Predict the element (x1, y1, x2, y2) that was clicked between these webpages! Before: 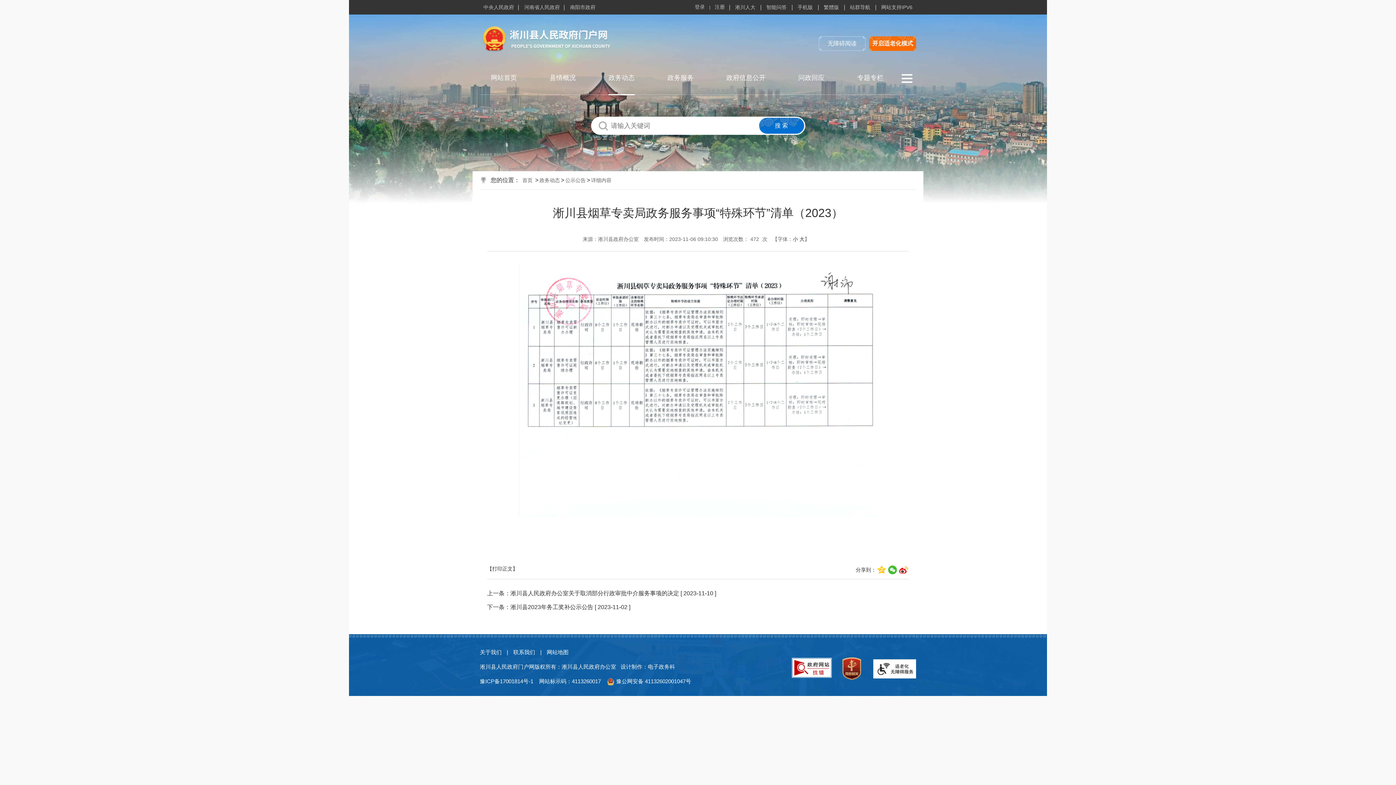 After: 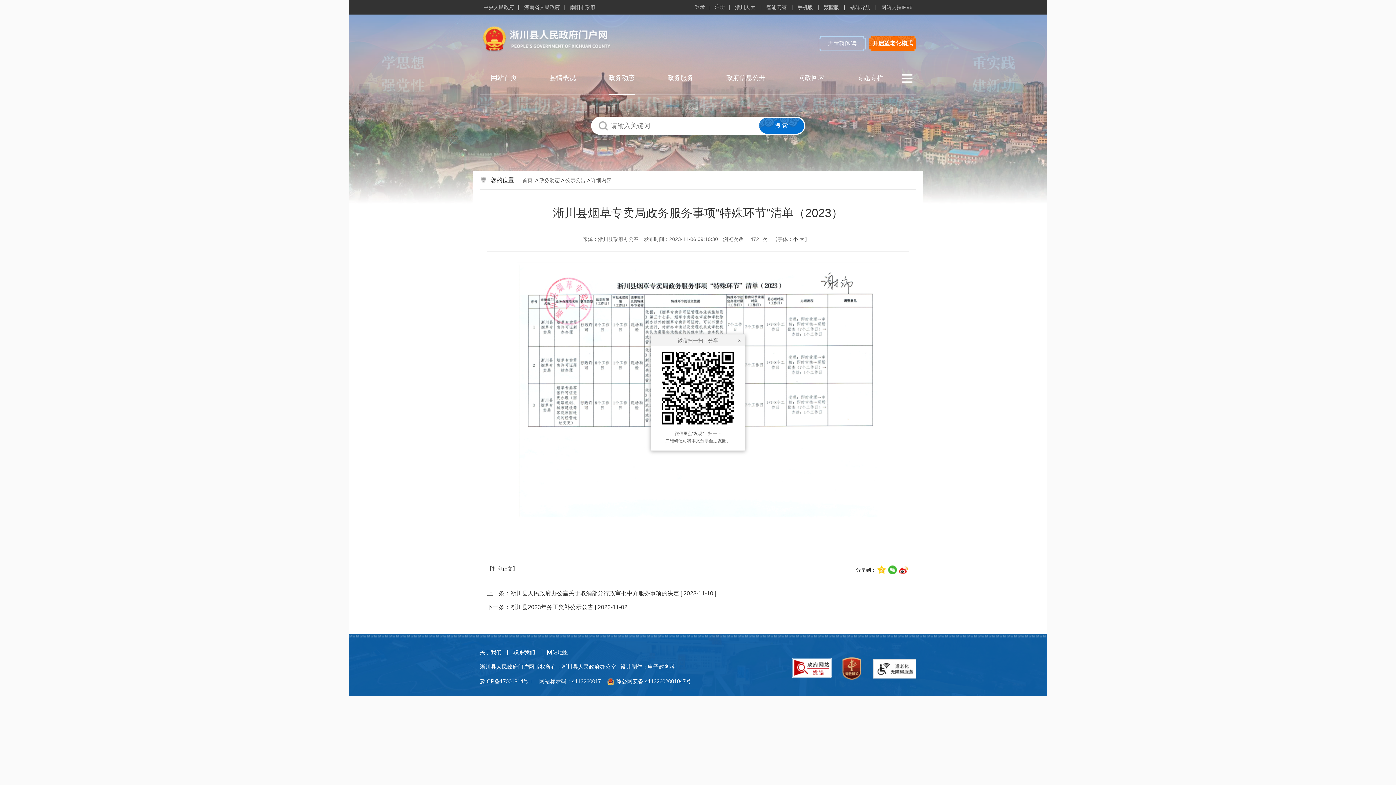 Action: bbox: (887, 564, 898, 575)